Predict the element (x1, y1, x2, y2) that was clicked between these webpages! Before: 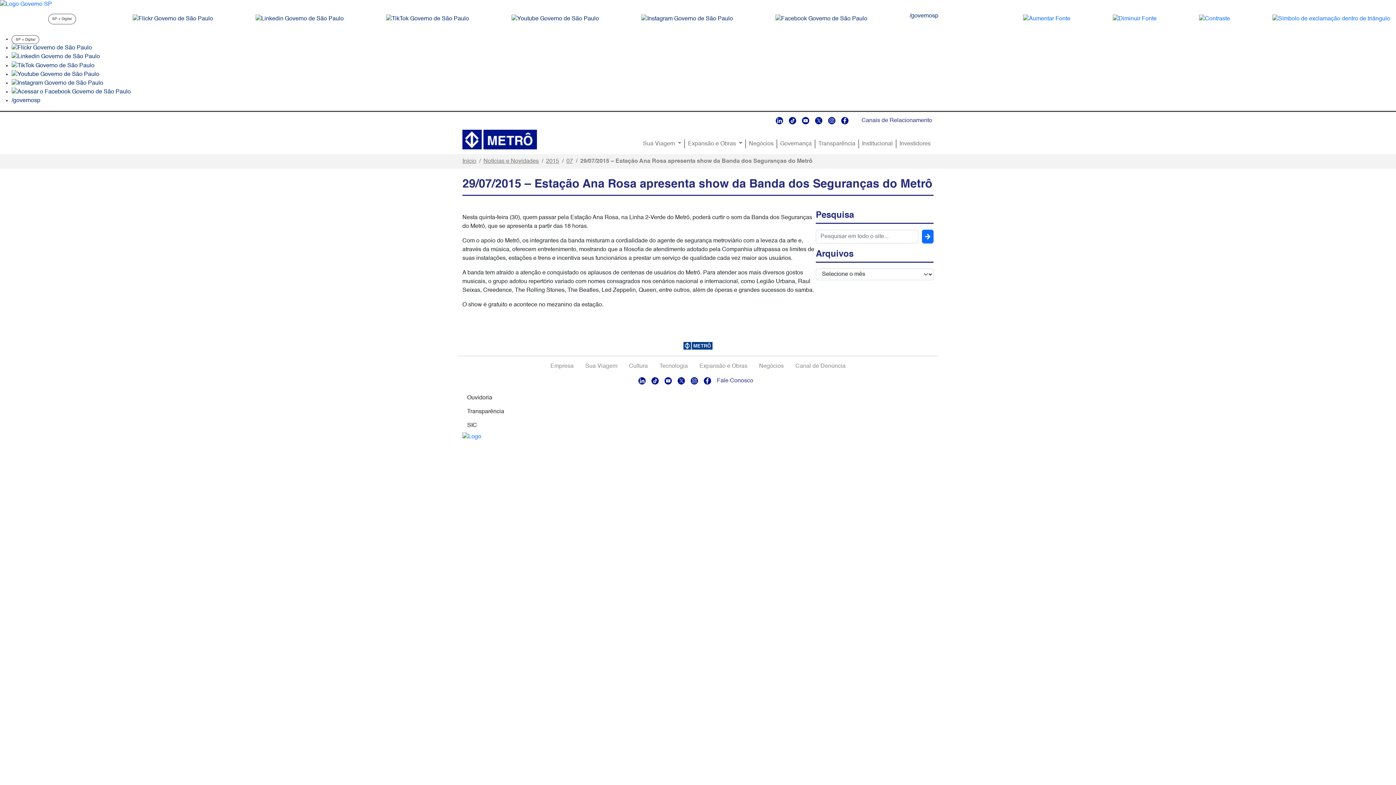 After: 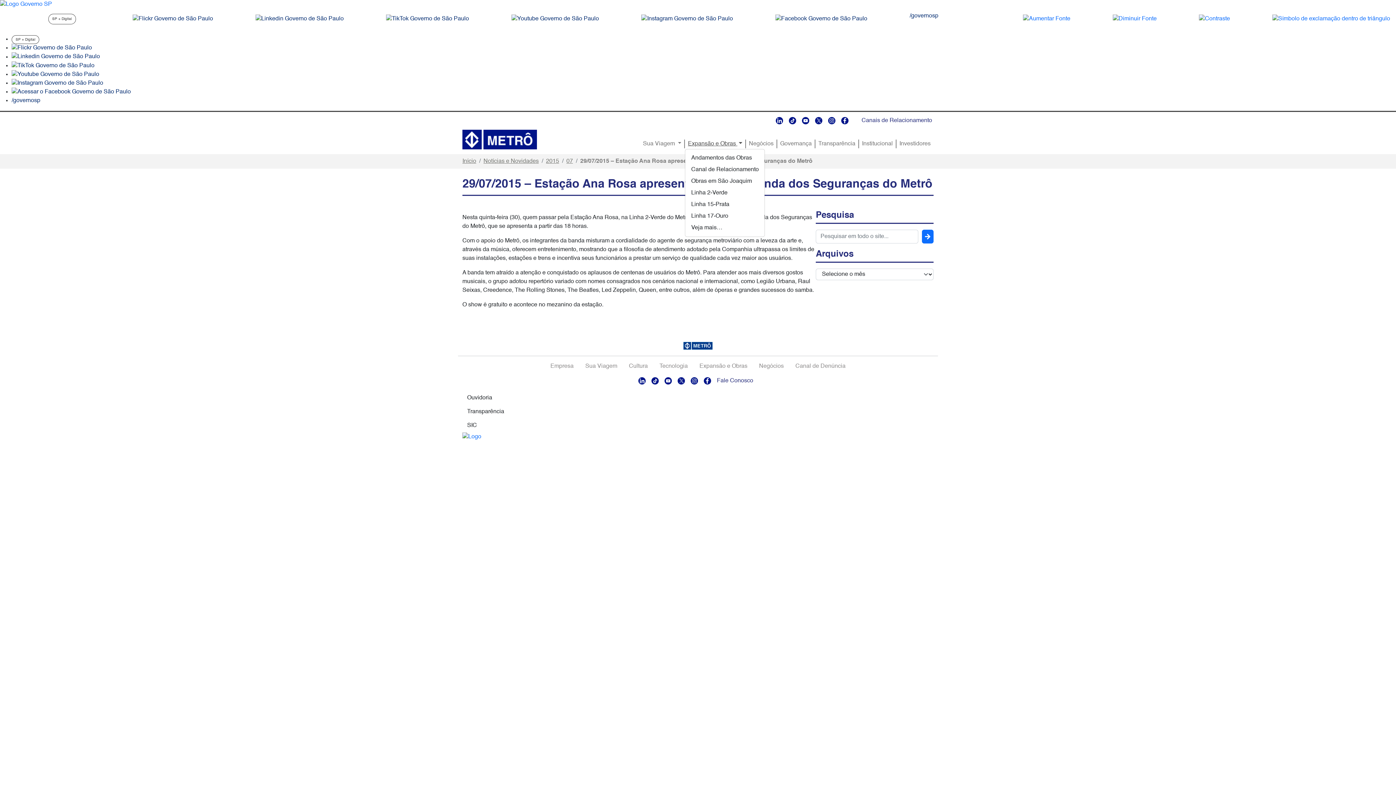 Action: label: Expansão e Obras  bbox: (685, 138, 745, 149)